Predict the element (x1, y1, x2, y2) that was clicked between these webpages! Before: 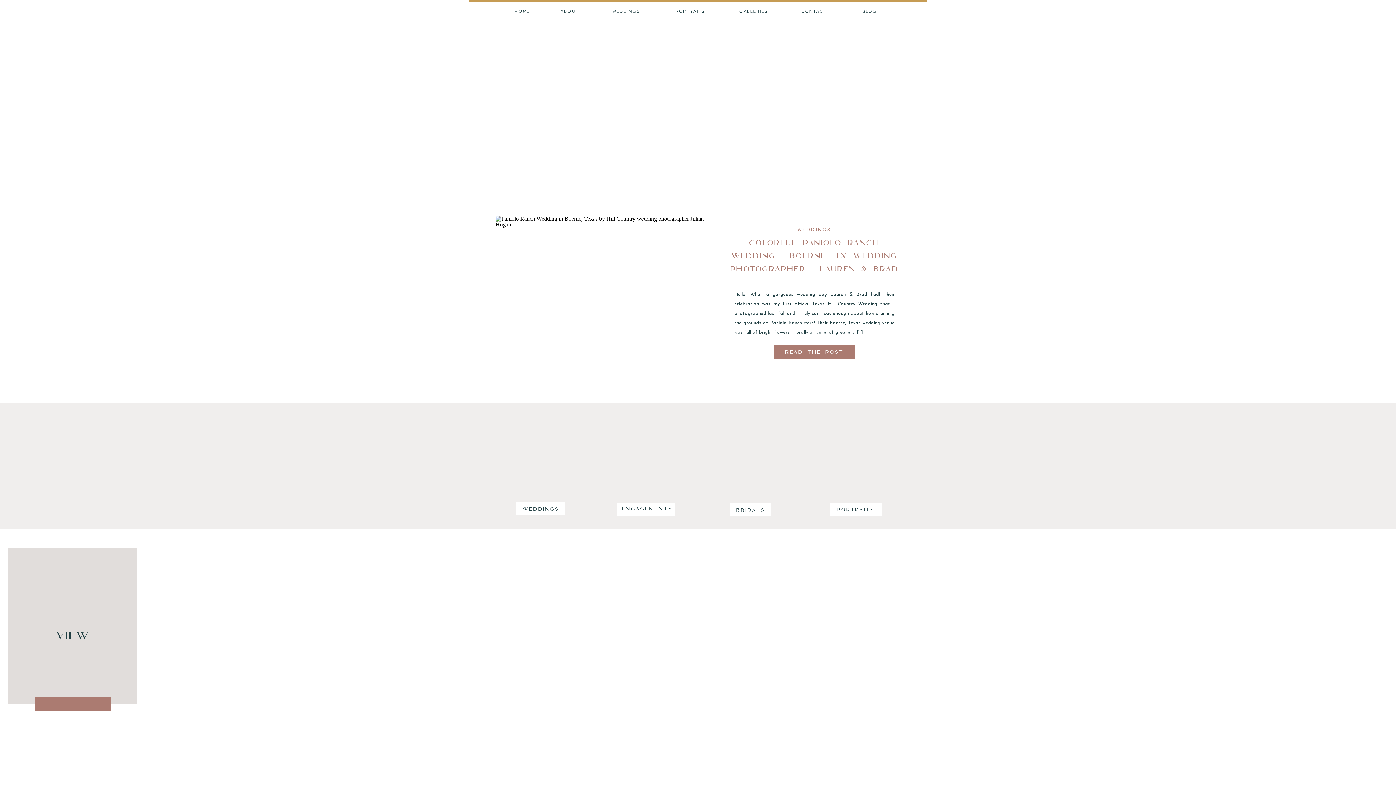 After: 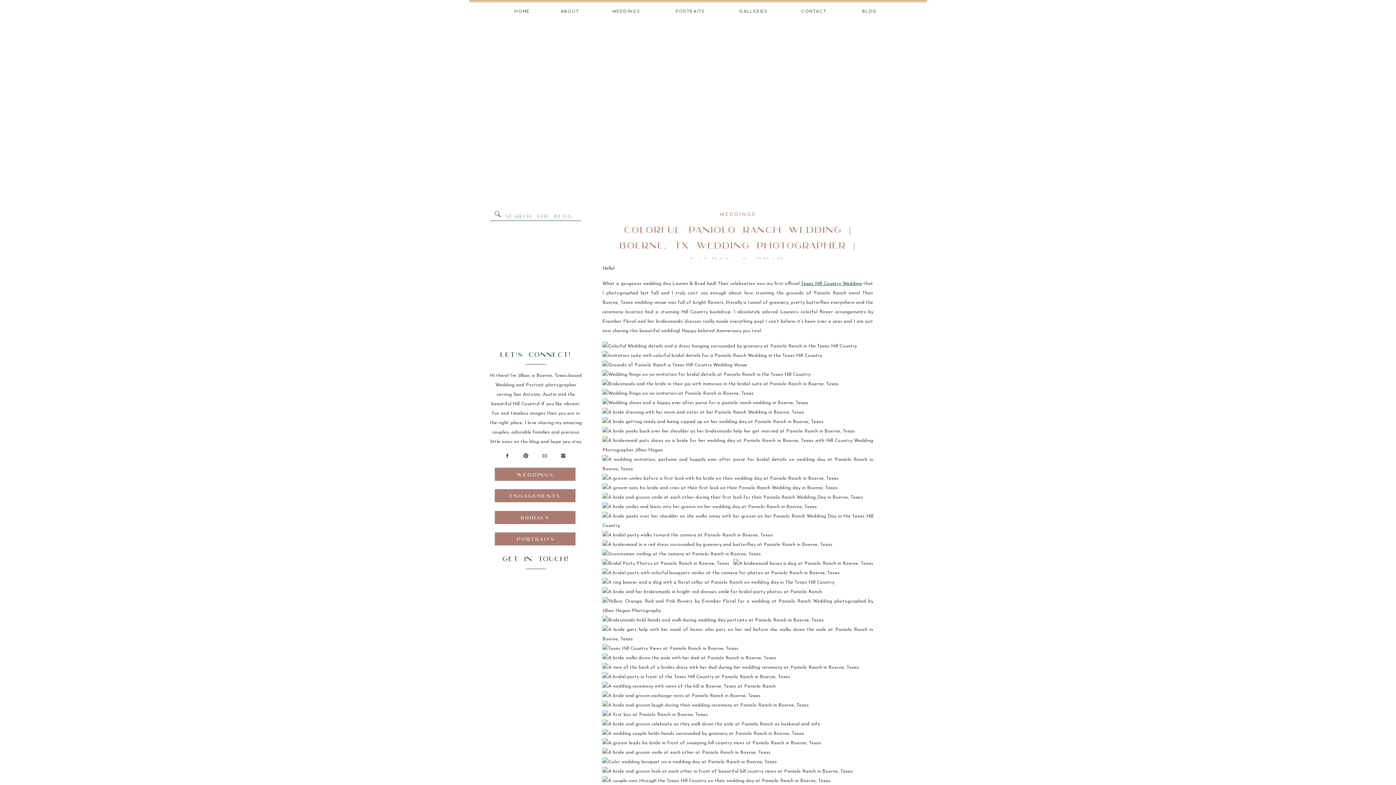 Action: label: COLORFUL PANIOLO RANCH WEDDING | BOERNE, TX WEDDING PHOTOGRAPHER | LAUREN & BRAD bbox: (730, 238, 898, 273)